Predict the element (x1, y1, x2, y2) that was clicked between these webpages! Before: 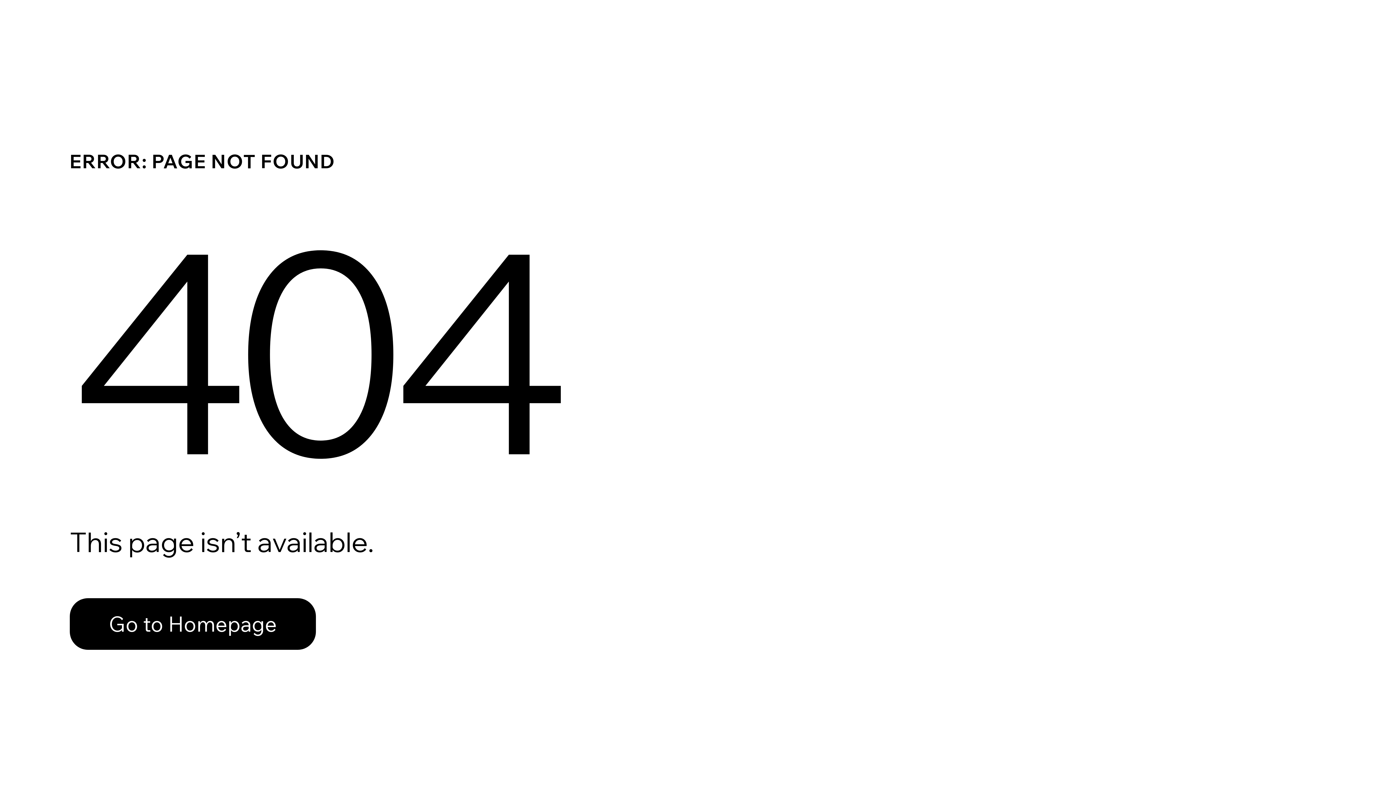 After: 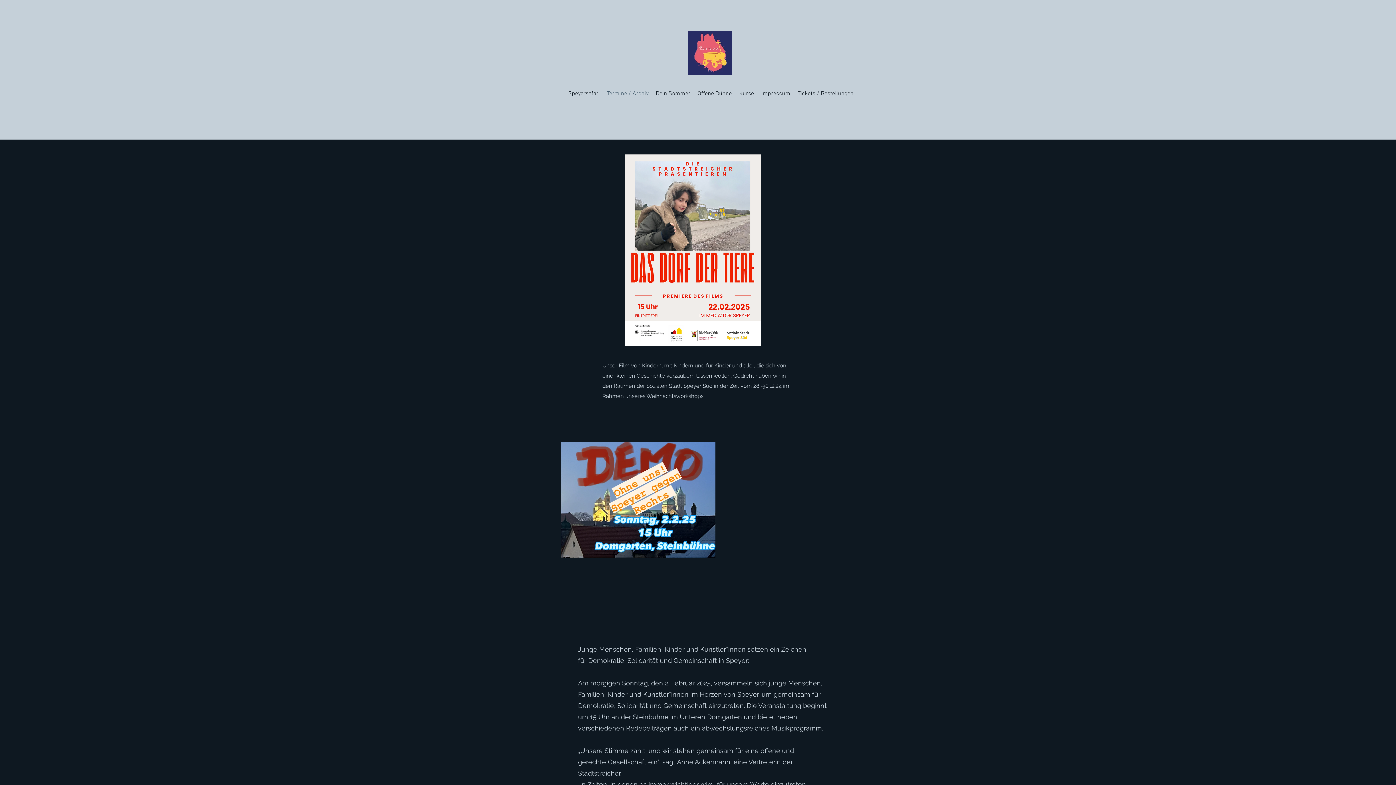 Action: label: Go to Homepage bbox: (69, 582, 768, 659)